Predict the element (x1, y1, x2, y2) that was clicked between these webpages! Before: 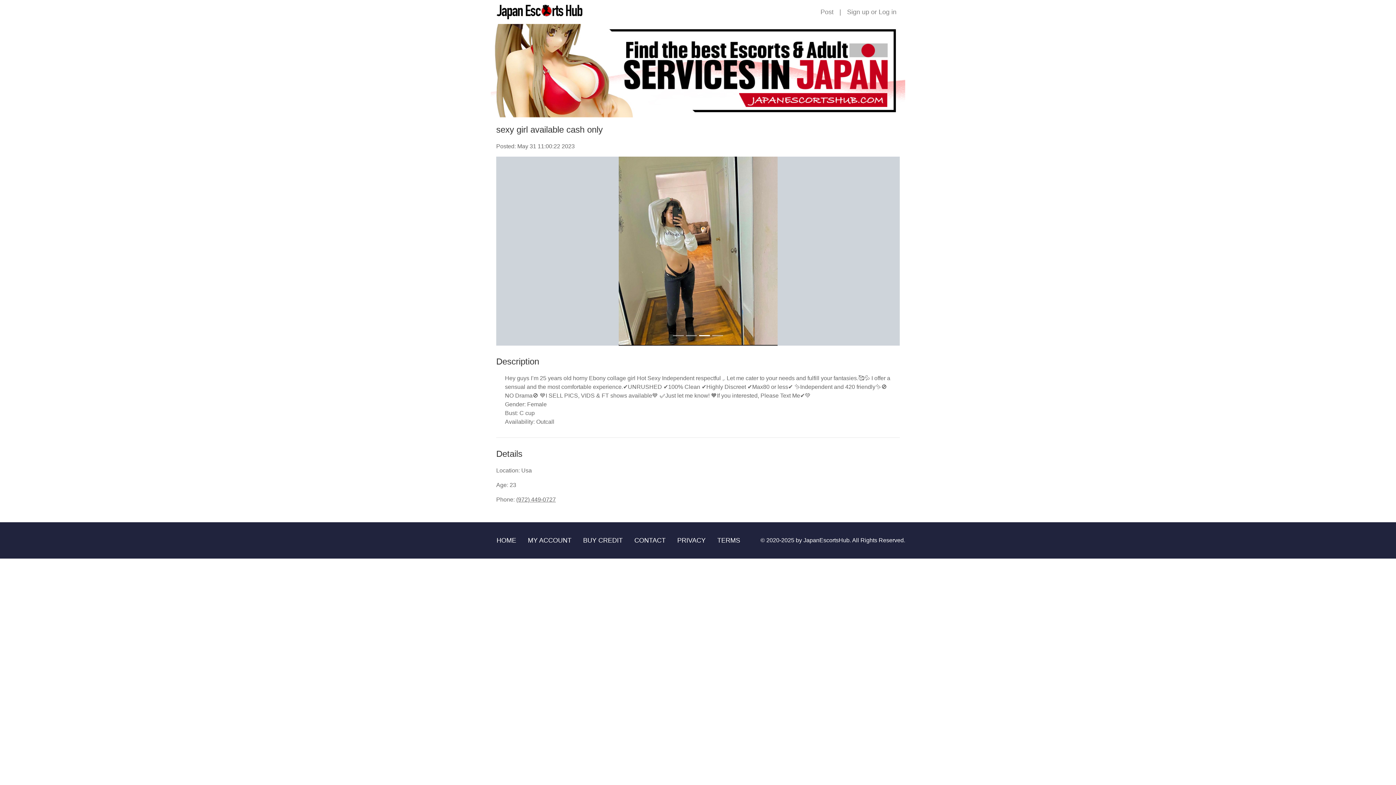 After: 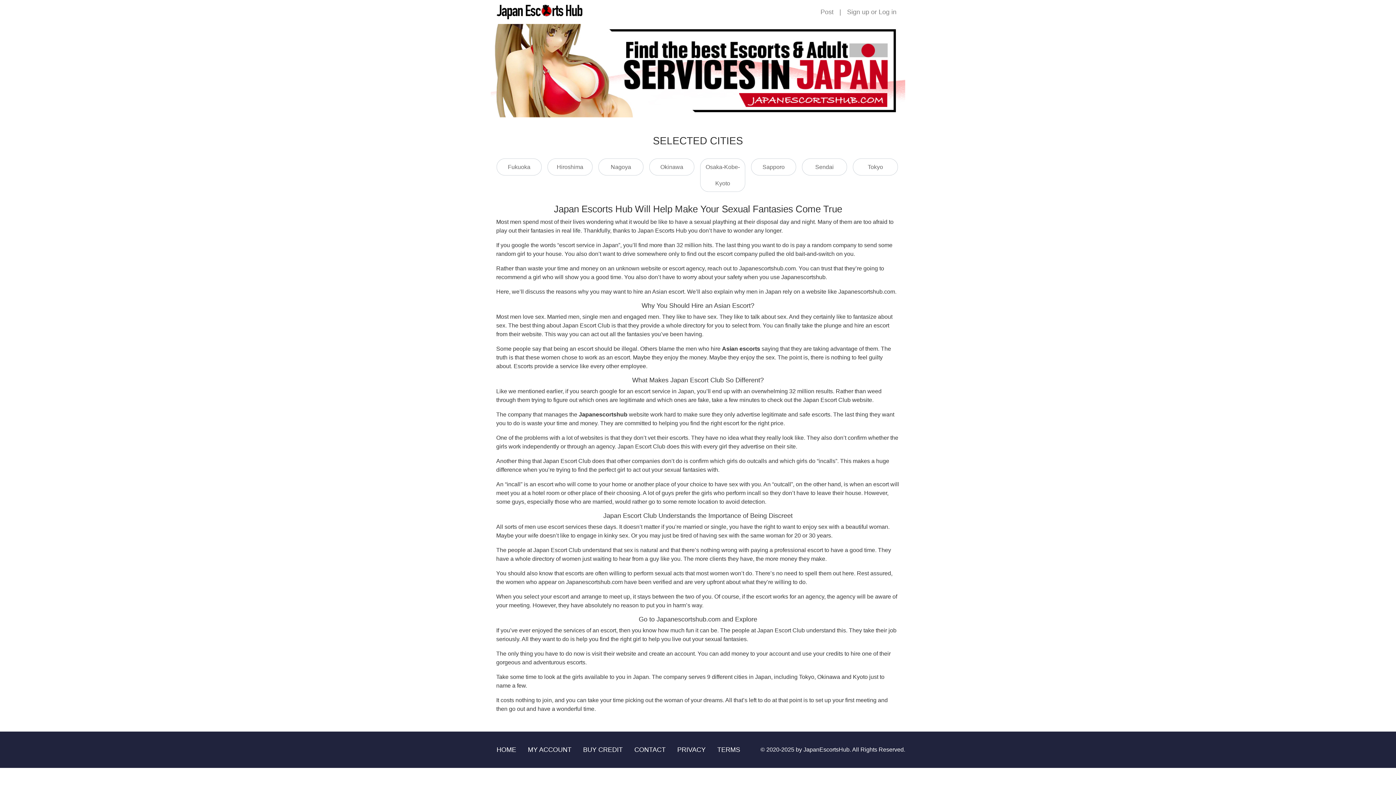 Action: bbox: (496, 2, 582, 21)